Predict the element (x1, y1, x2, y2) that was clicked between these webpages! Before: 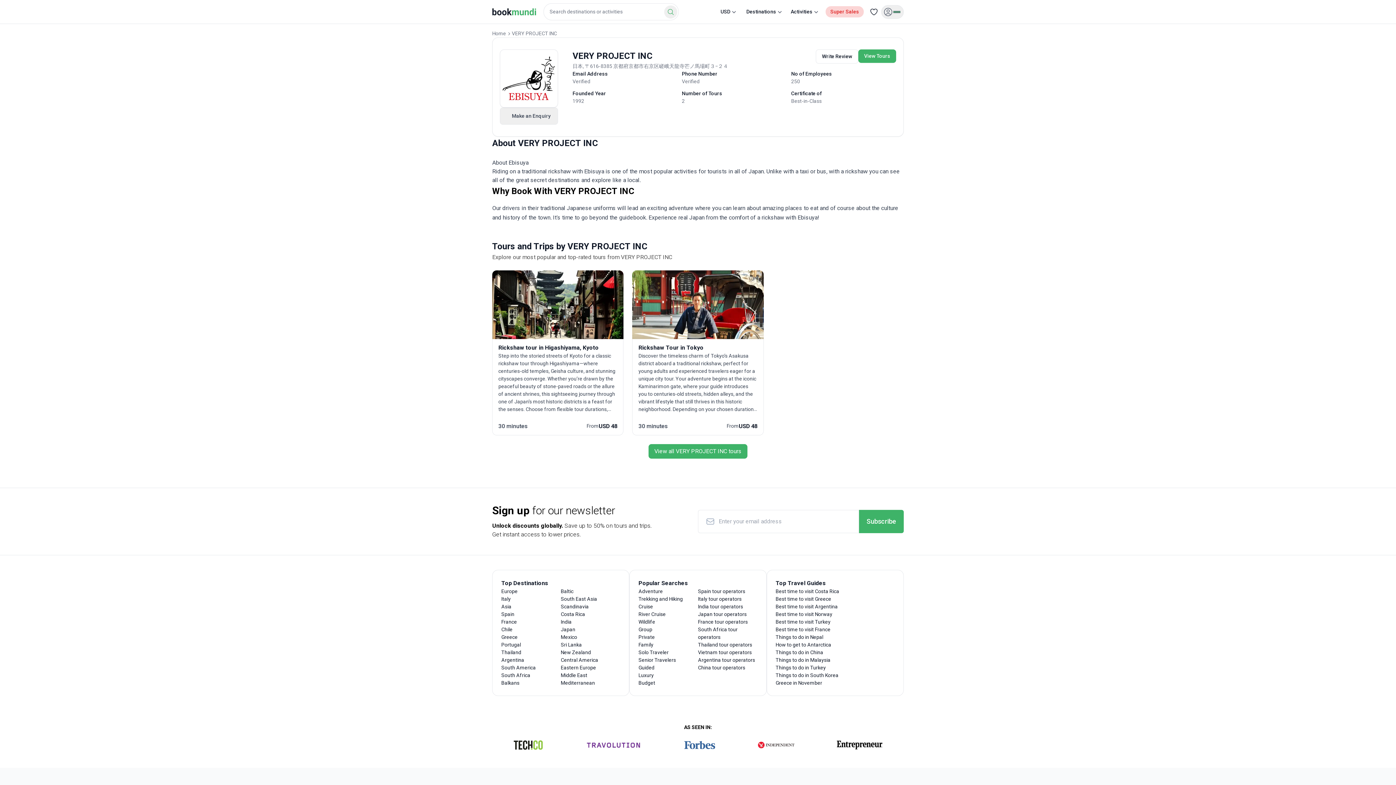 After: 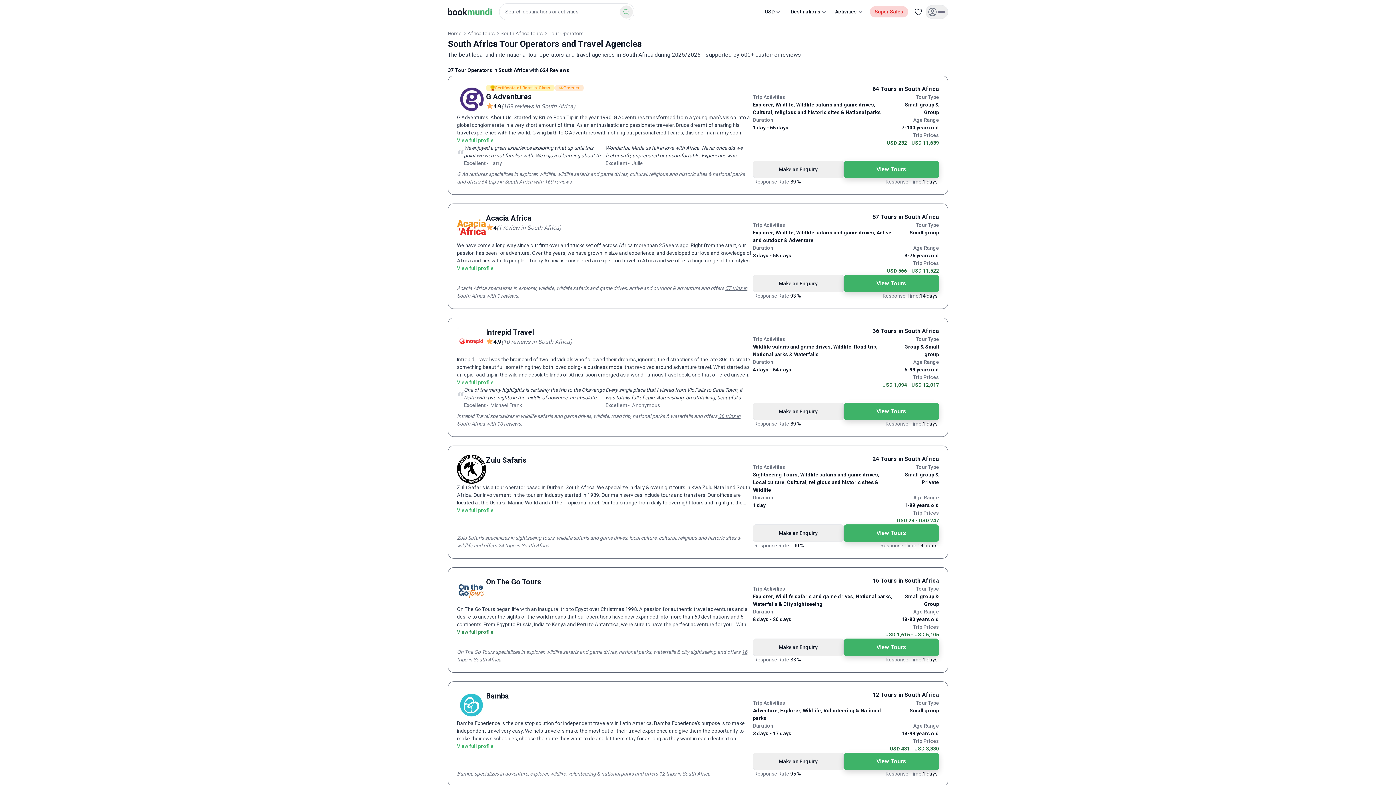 Action: label: South Africa tour operators bbox: (698, 626, 757, 641)